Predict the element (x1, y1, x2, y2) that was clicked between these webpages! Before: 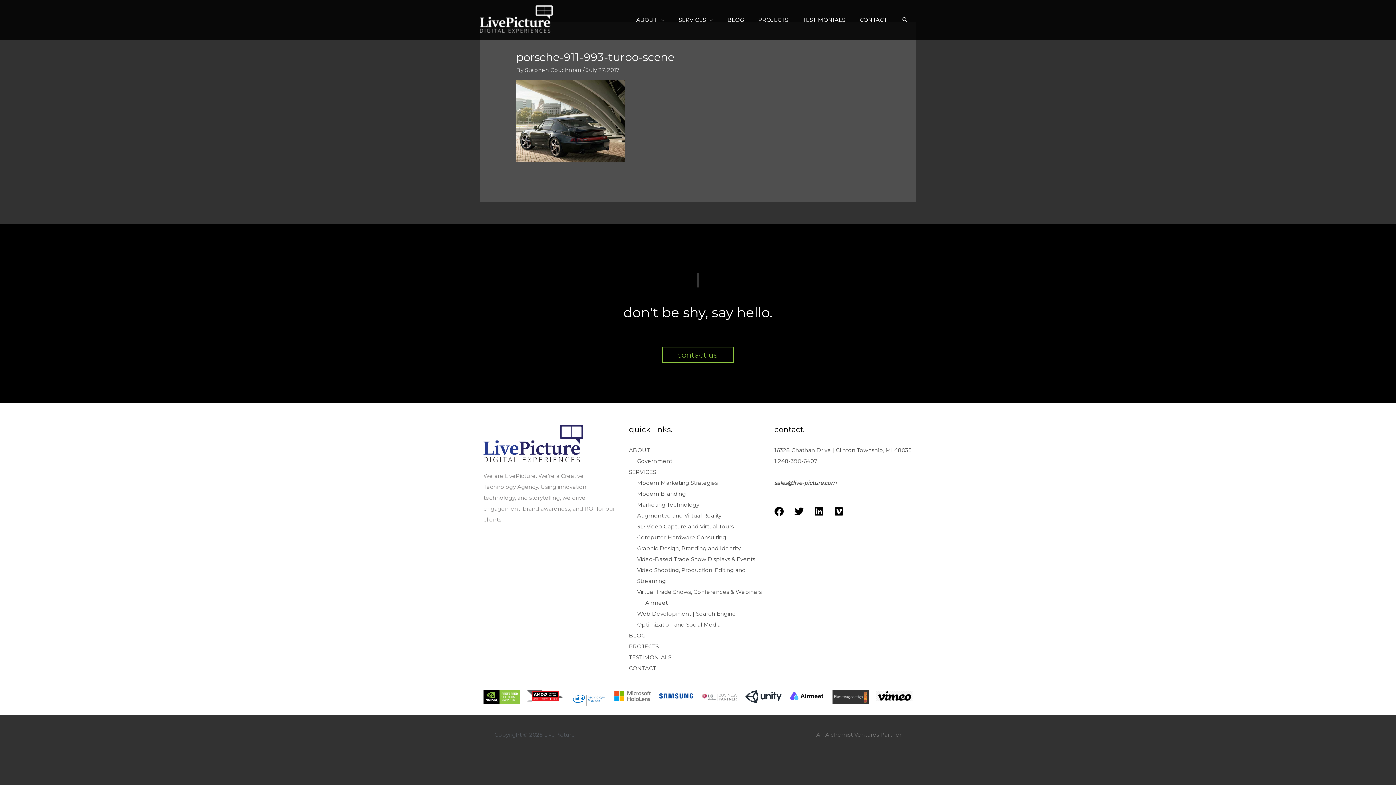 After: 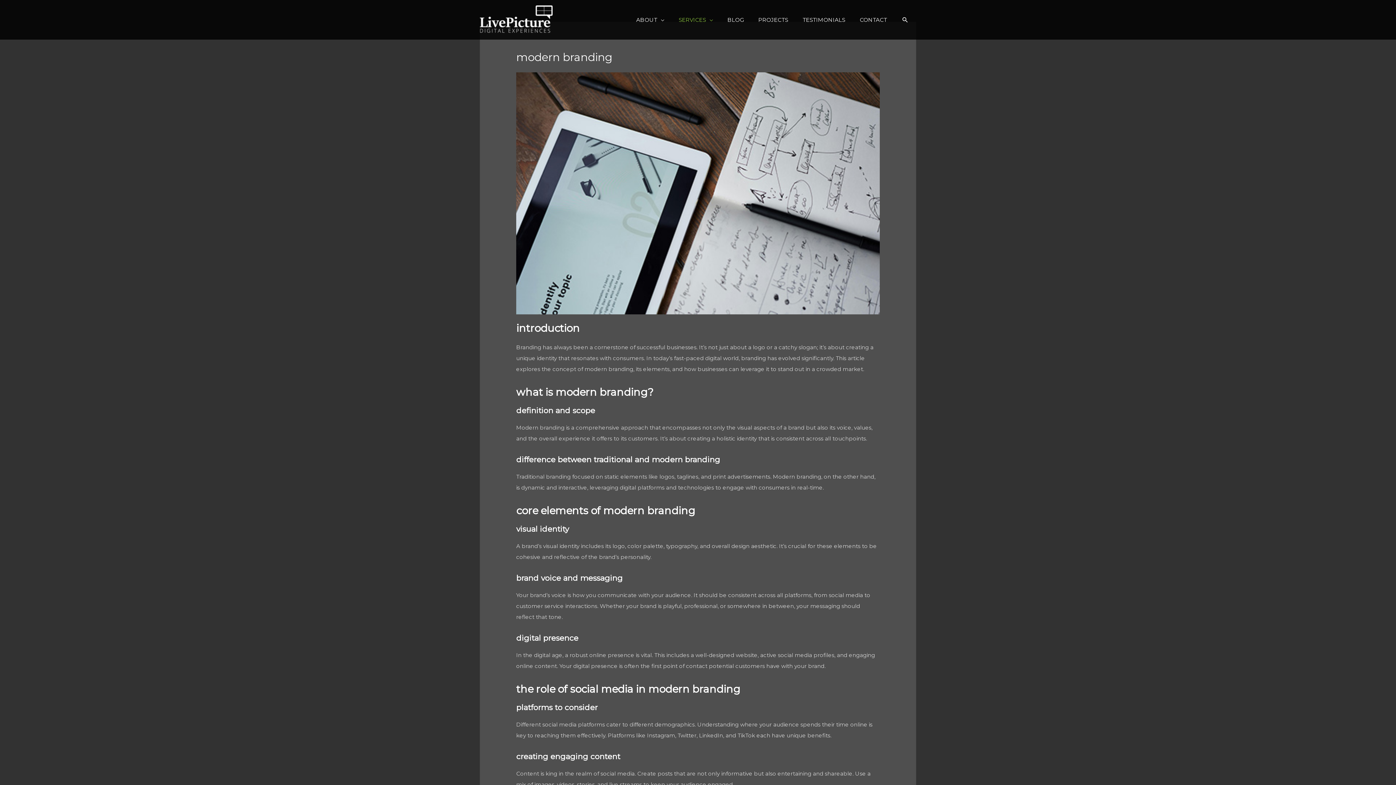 Action: label: Modern Marketing Strategies bbox: (637, 479, 717, 486)